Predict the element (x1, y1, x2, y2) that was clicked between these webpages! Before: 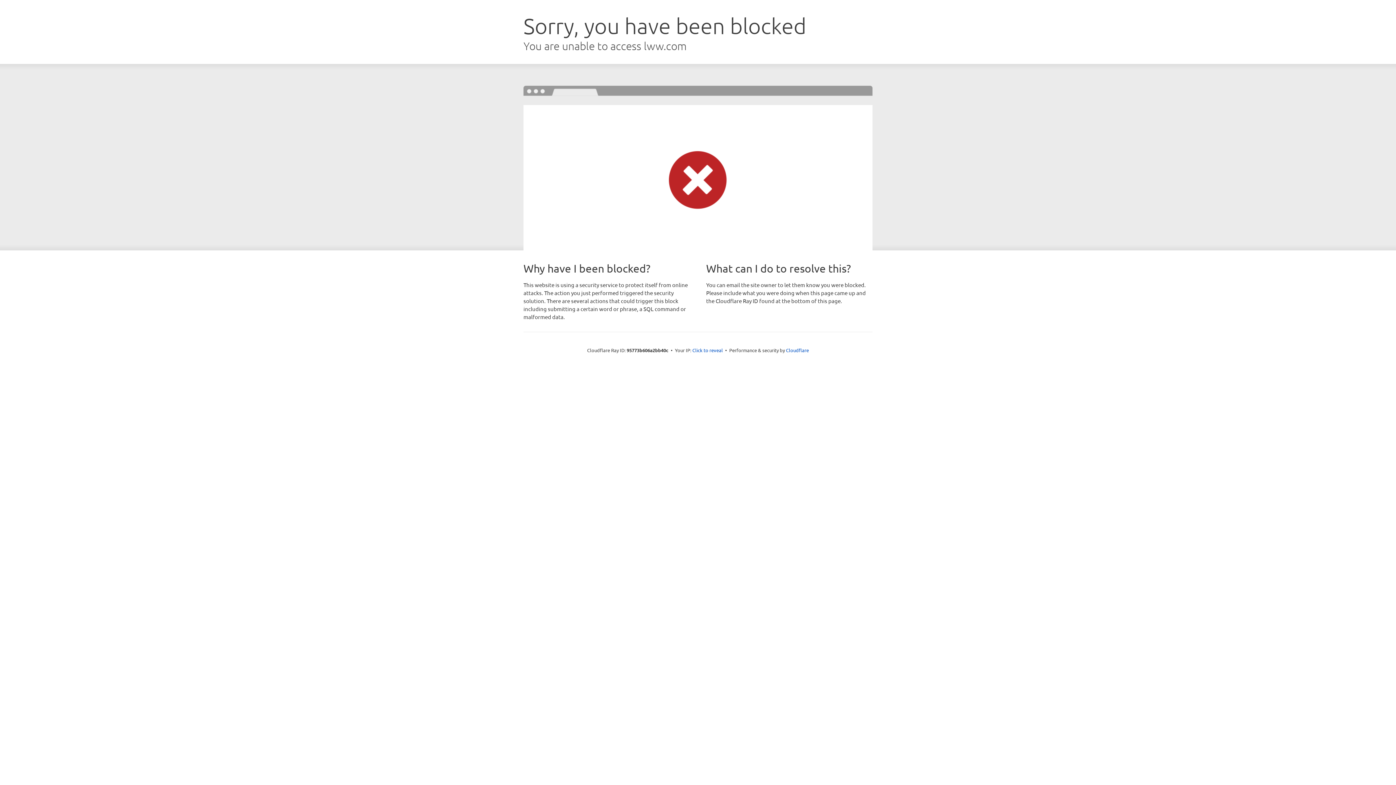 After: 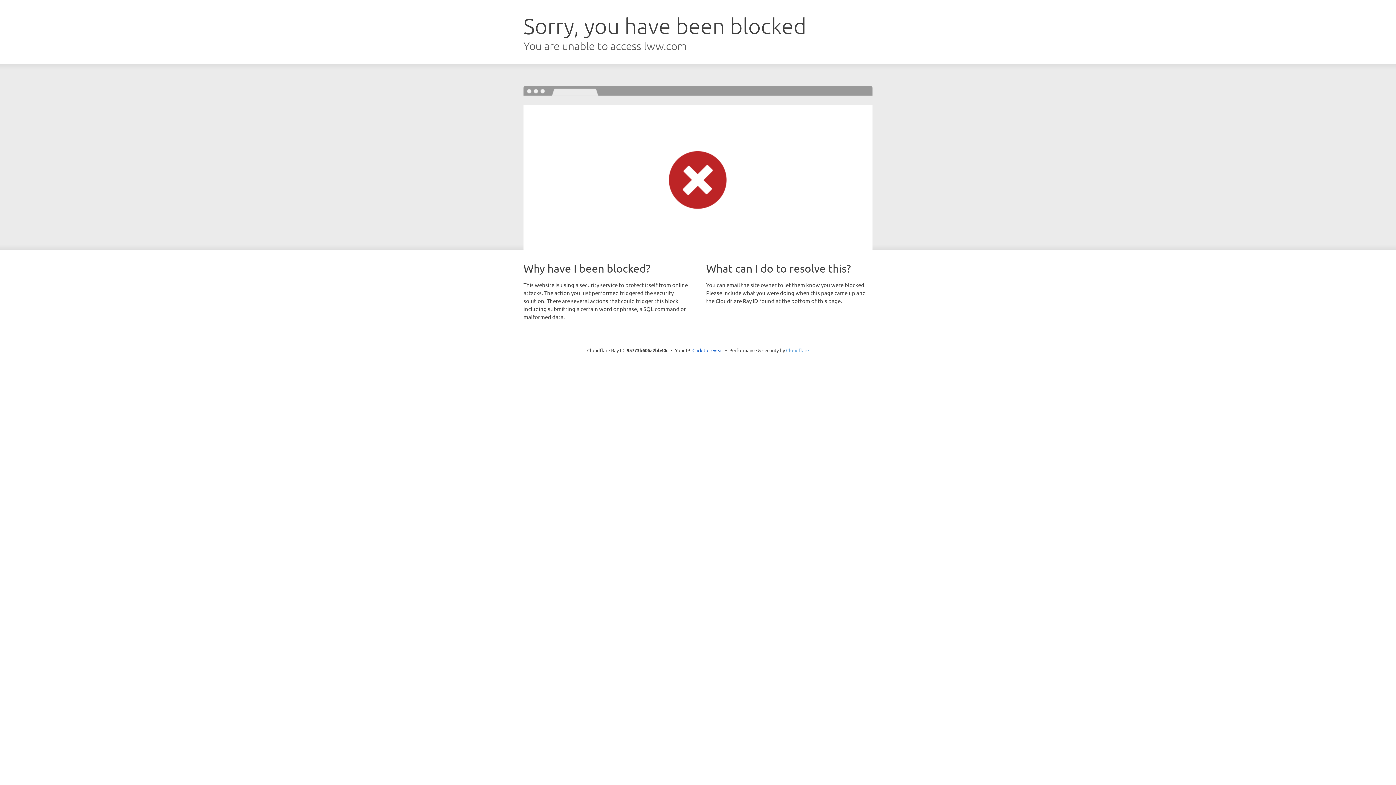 Action: bbox: (786, 347, 809, 353) label: Cloudflare